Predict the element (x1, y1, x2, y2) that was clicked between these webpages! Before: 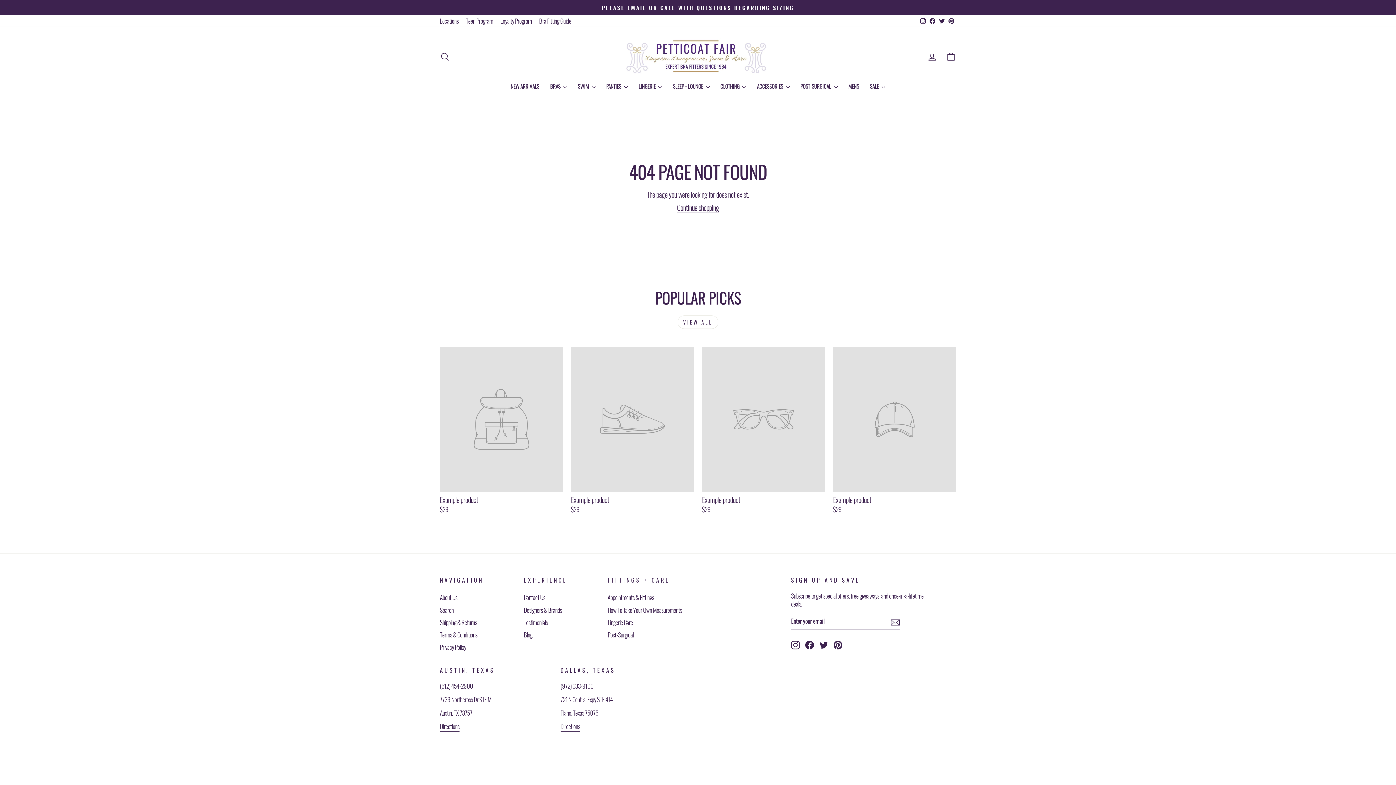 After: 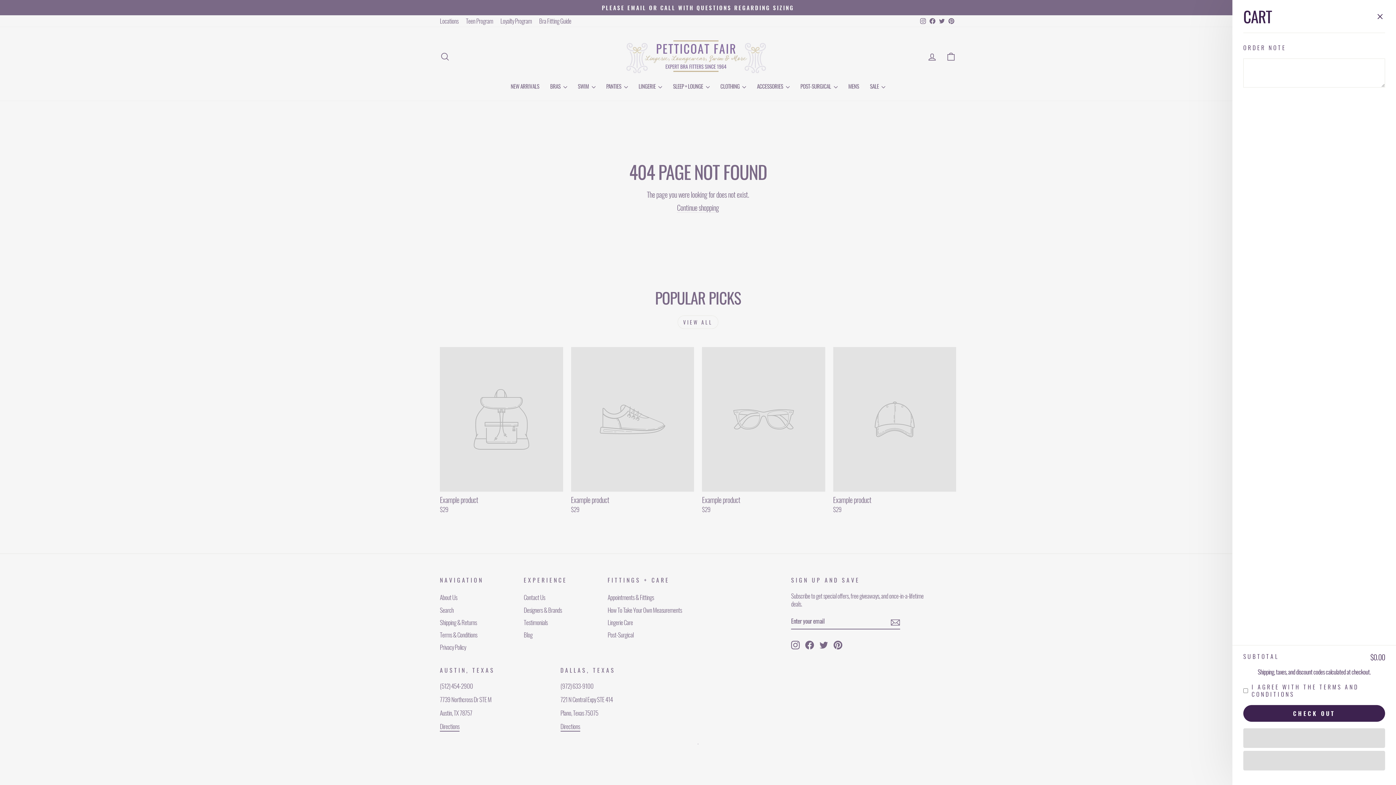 Action: label: CART bbox: (941, 48, 960, 64)